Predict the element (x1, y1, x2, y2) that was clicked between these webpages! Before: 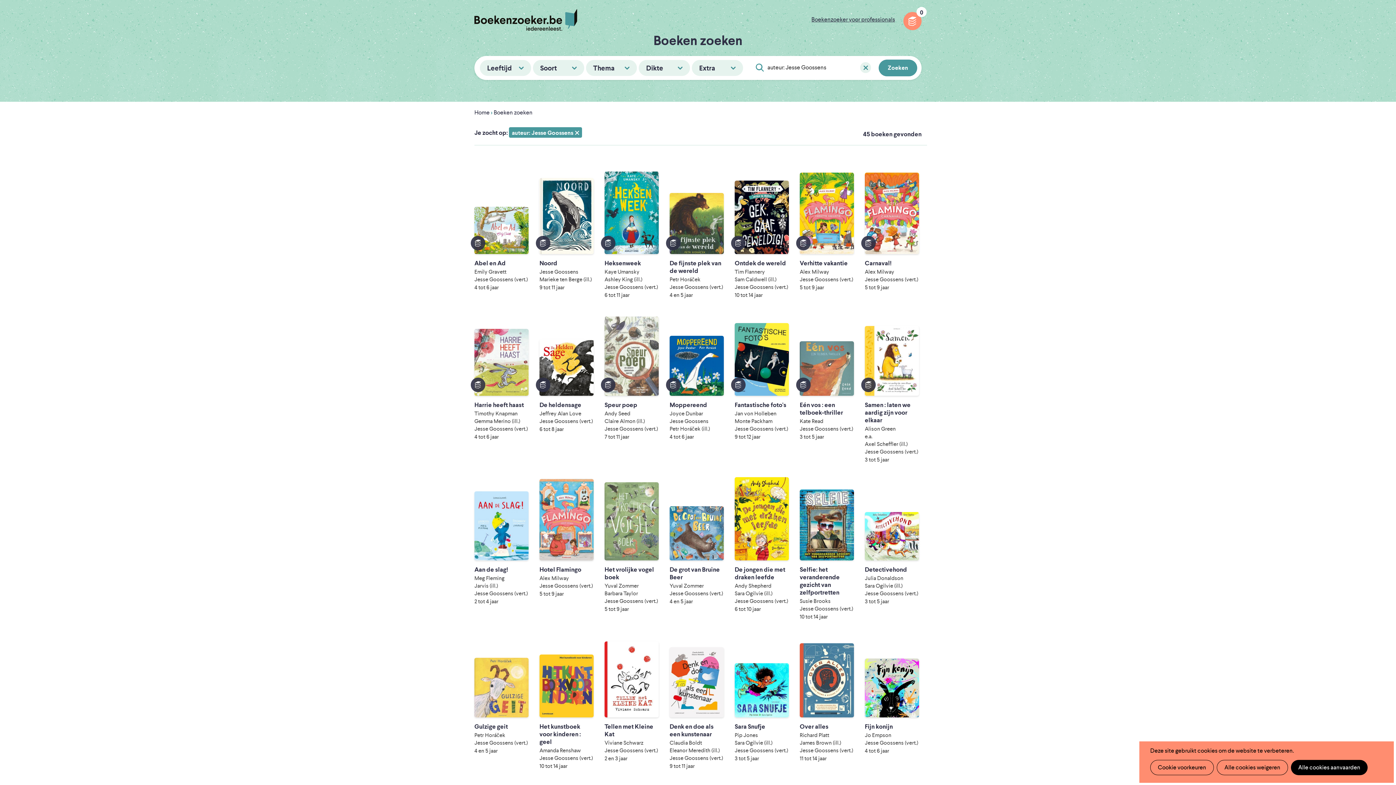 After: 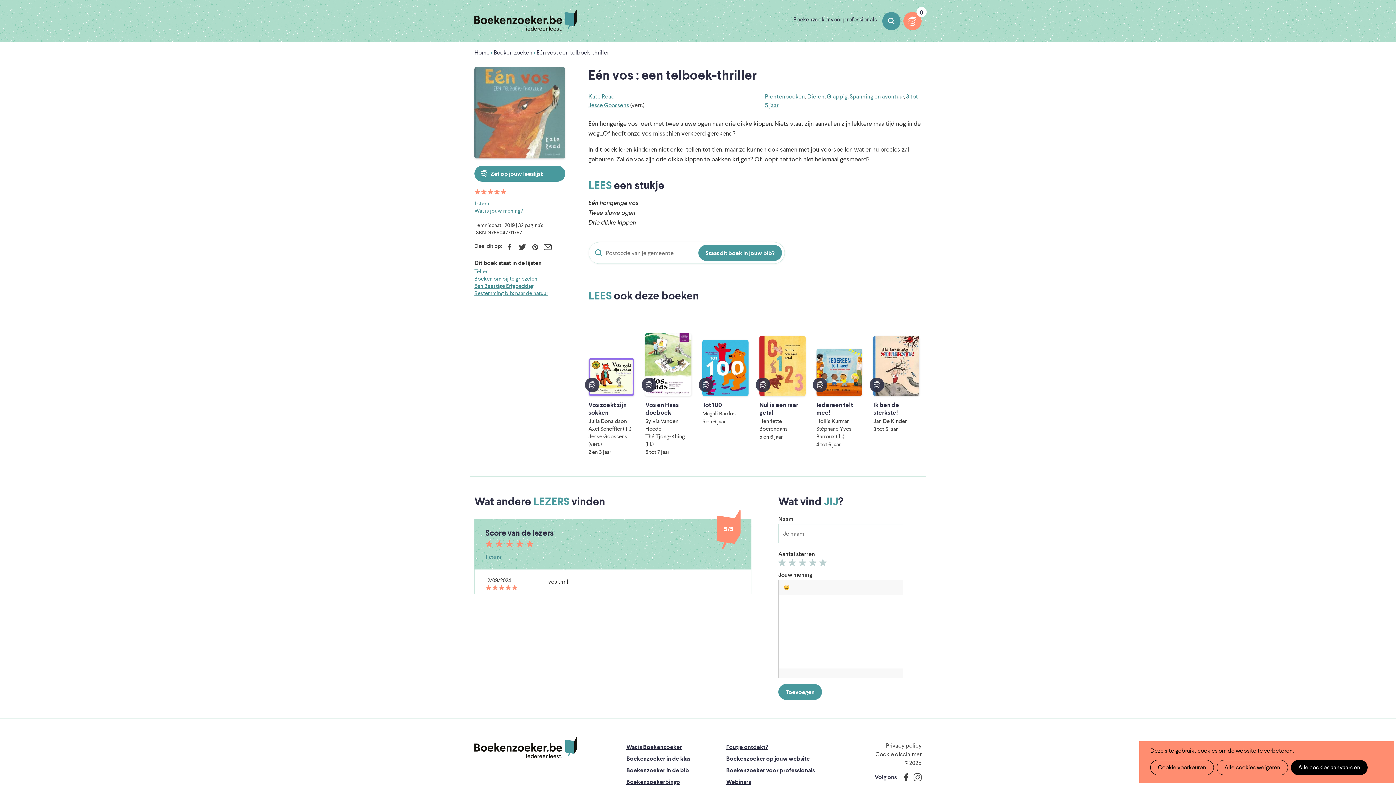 Action: bbox: (799, 308, 854, 473) label: Zet op jouw leeslijst
Op jouw leeslijst
Eén vos : een telboek-thriller
Kate Read
Jesse Goossens (vert.)
3 tot 5 jaar